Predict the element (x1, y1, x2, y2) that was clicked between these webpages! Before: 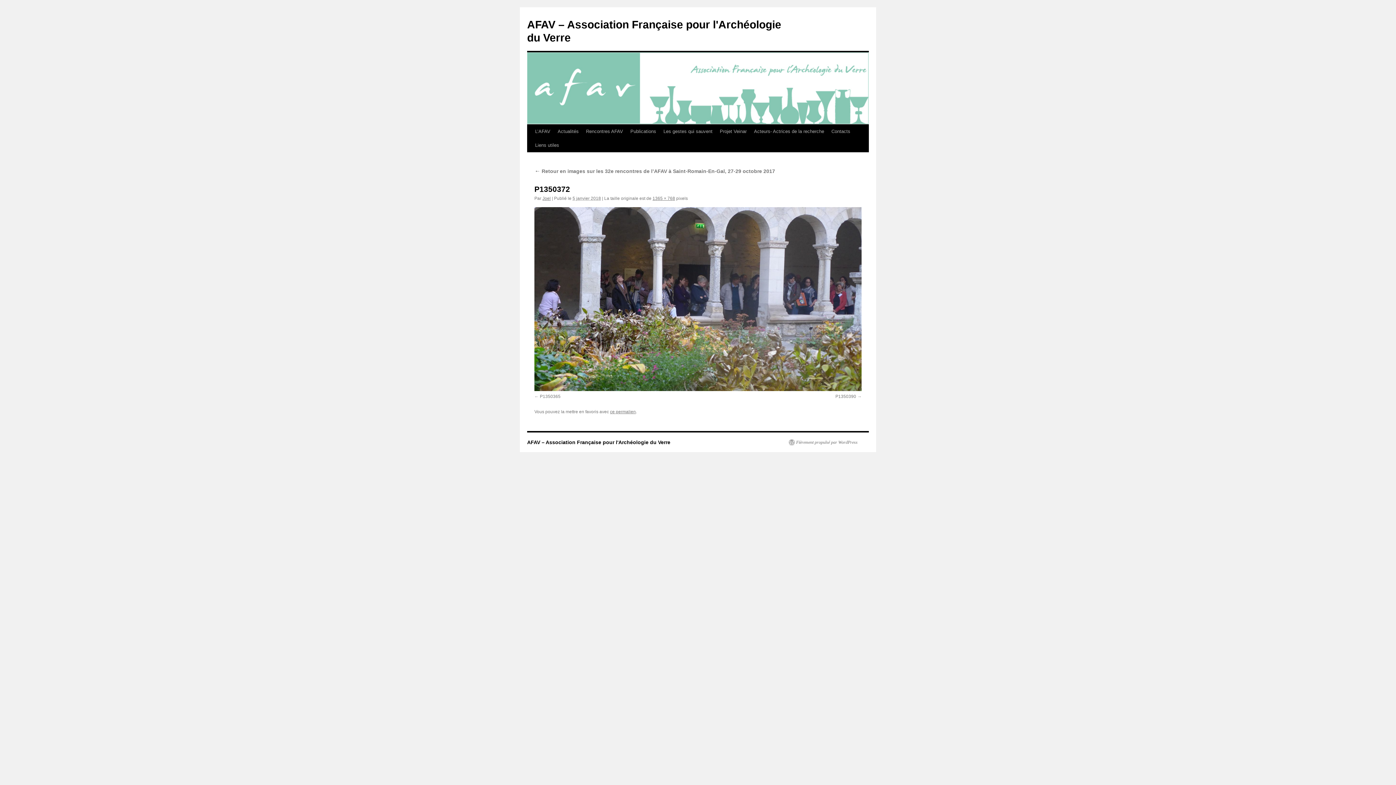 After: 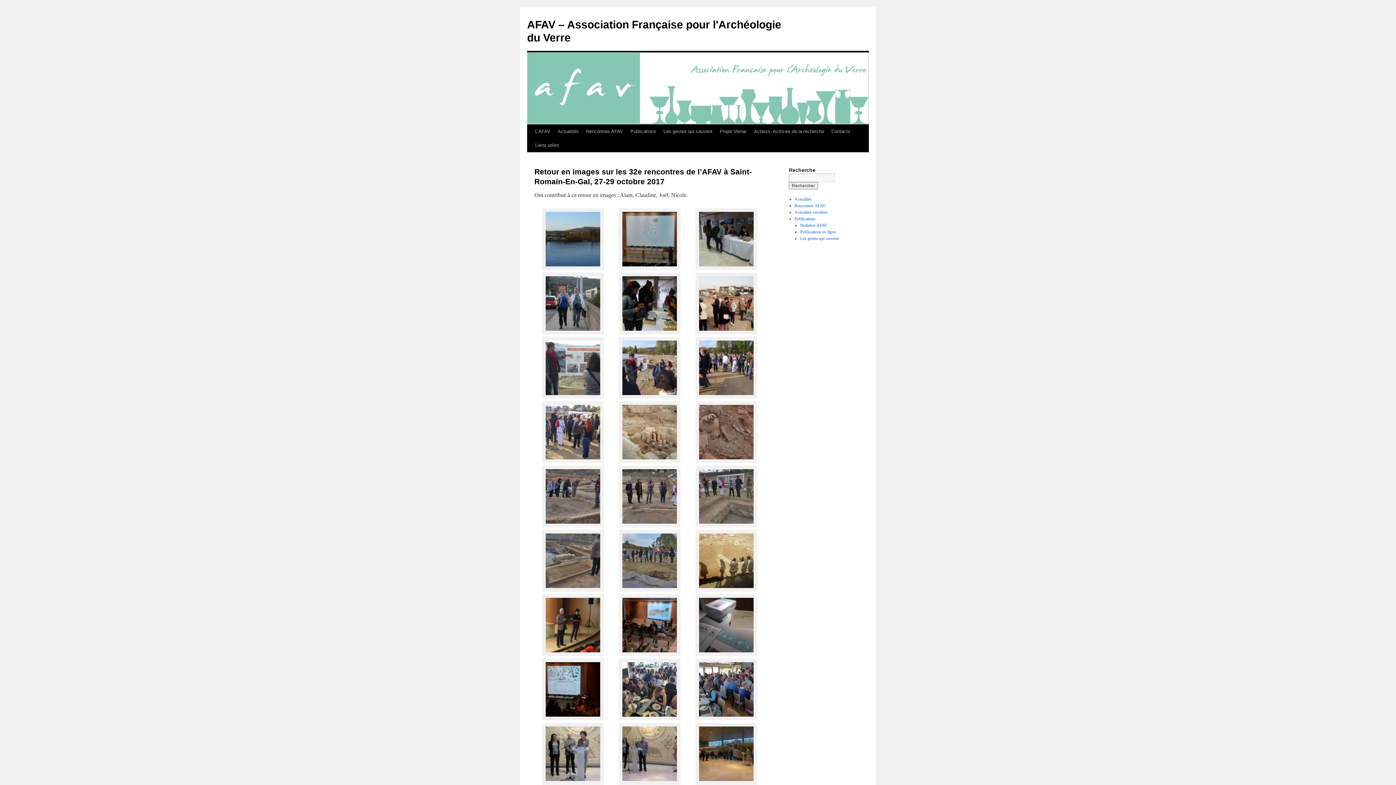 Action: bbox: (534, 168, 775, 174) label: ← Retour en images sur les 32e rencontres de l’AFAV à Saint-Romain-En-Gal, 27-29 octobre 2017